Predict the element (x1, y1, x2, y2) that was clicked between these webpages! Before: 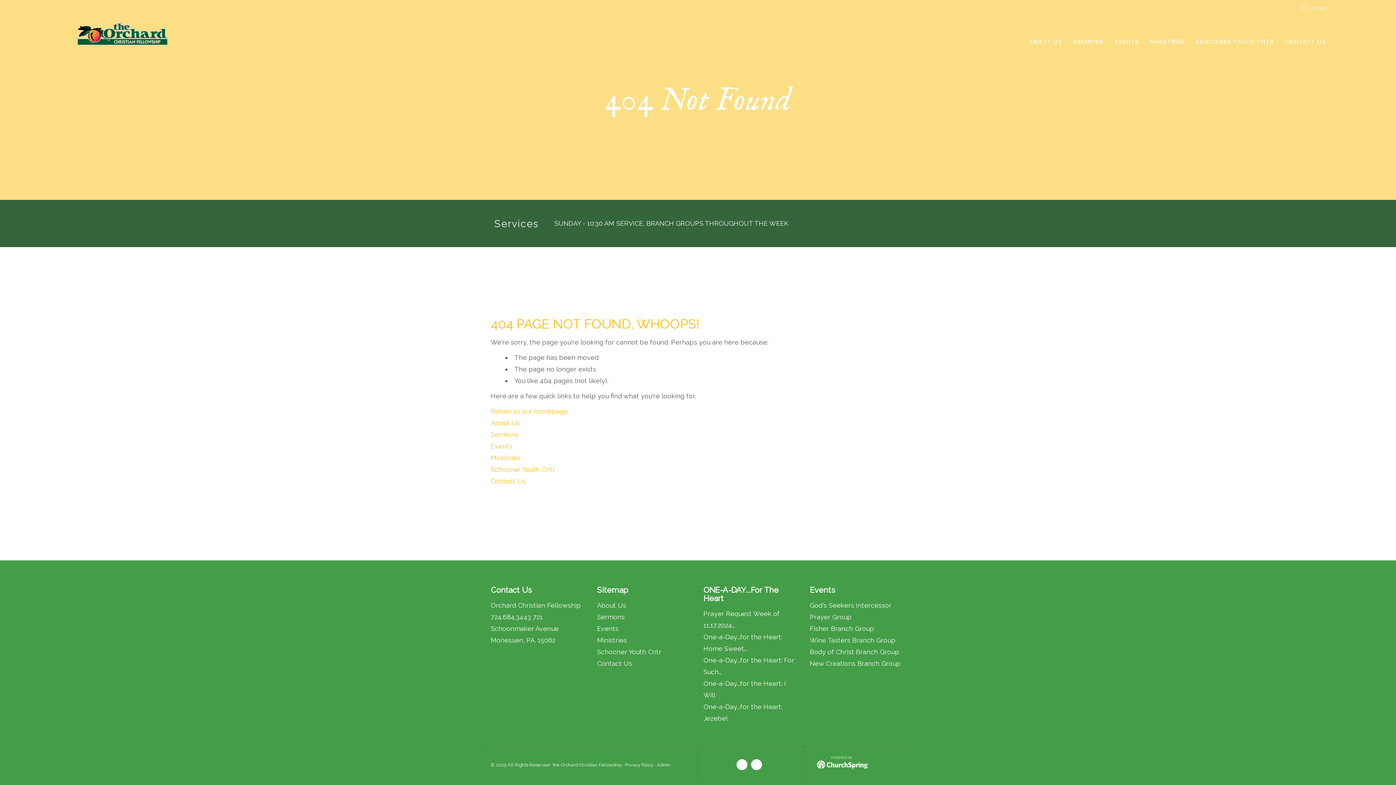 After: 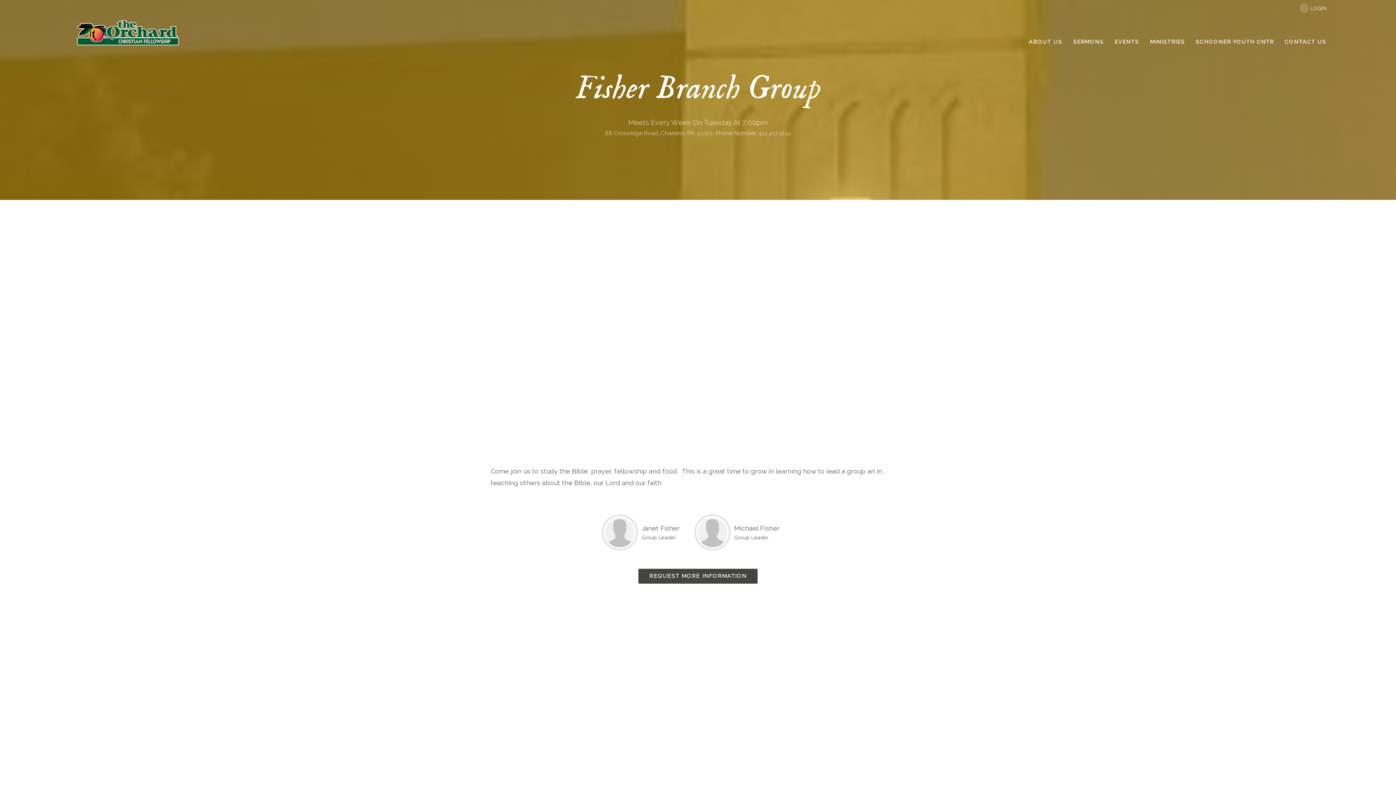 Action: label: Fisher Branch Group bbox: (810, 625, 874, 632)